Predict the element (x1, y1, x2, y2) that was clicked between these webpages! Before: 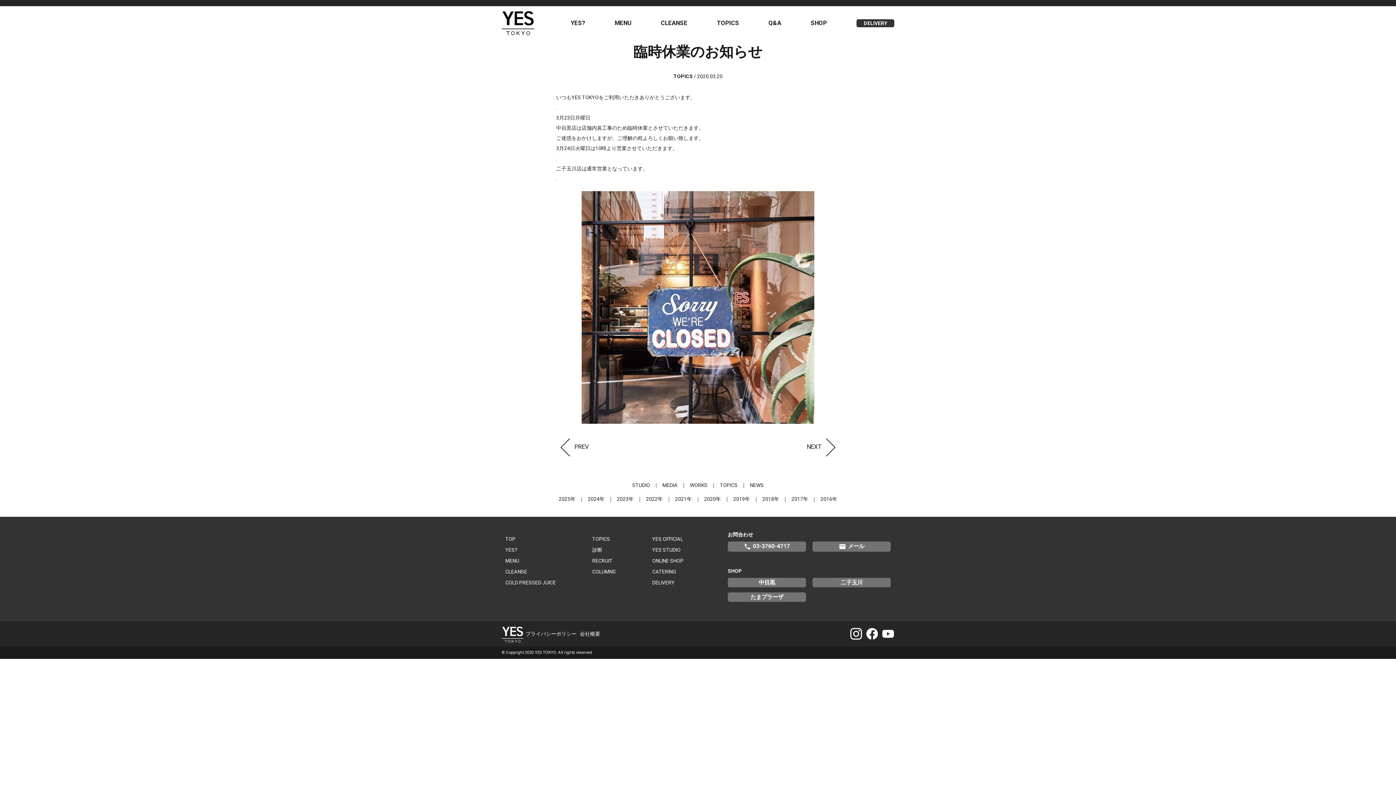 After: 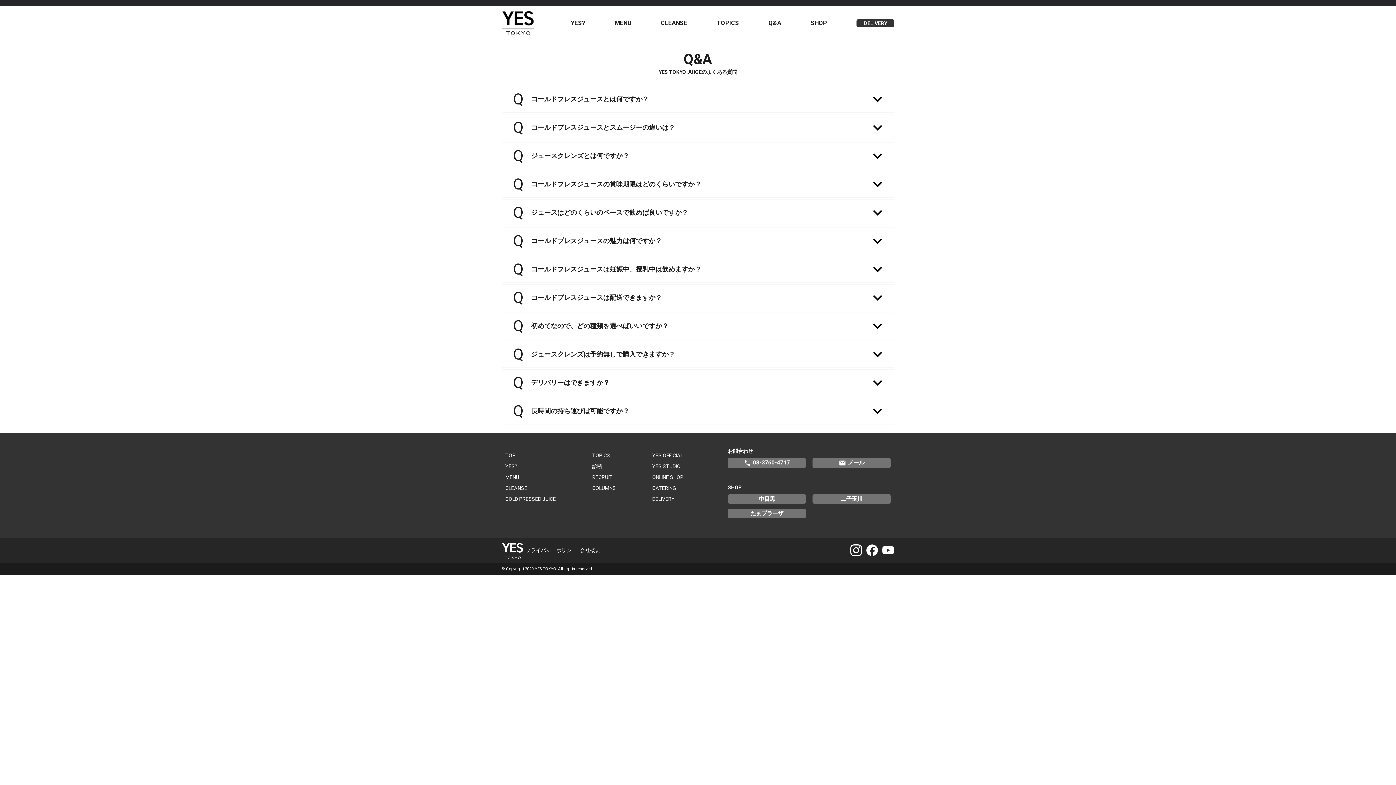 Action: label: Q&A bbox: (768, 19, 781, 26)